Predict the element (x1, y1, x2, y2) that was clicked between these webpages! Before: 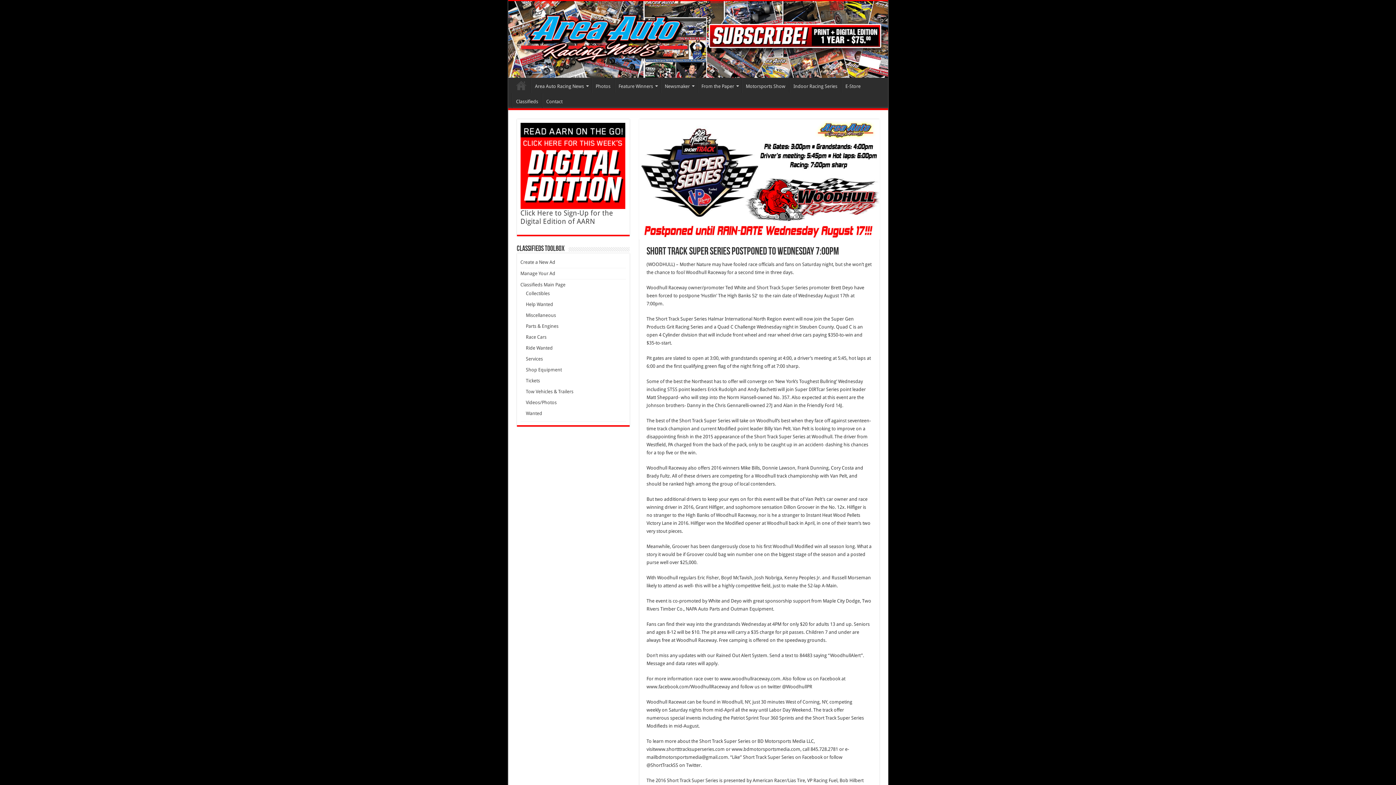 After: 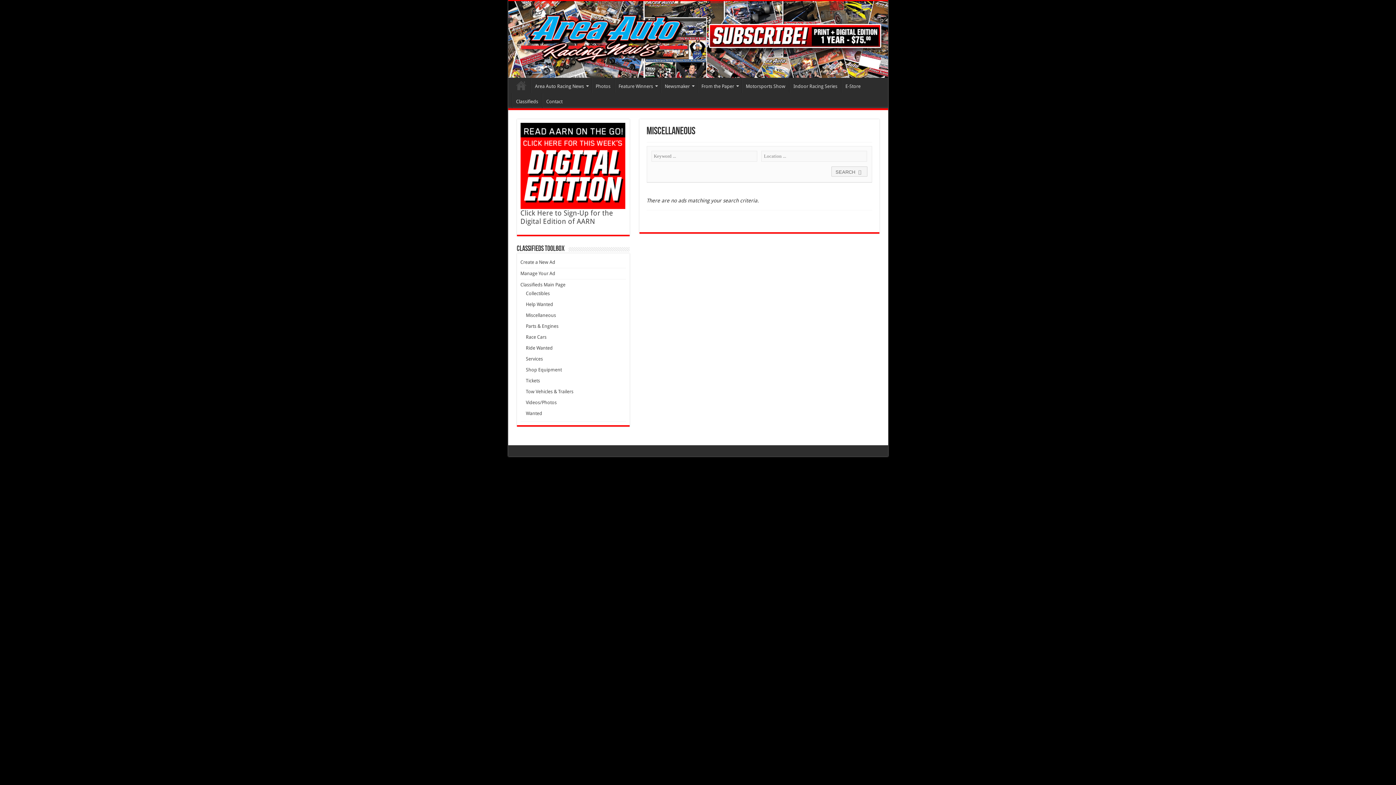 Action: label: Miscellaneous bbox: (526, 312, 556, 318)